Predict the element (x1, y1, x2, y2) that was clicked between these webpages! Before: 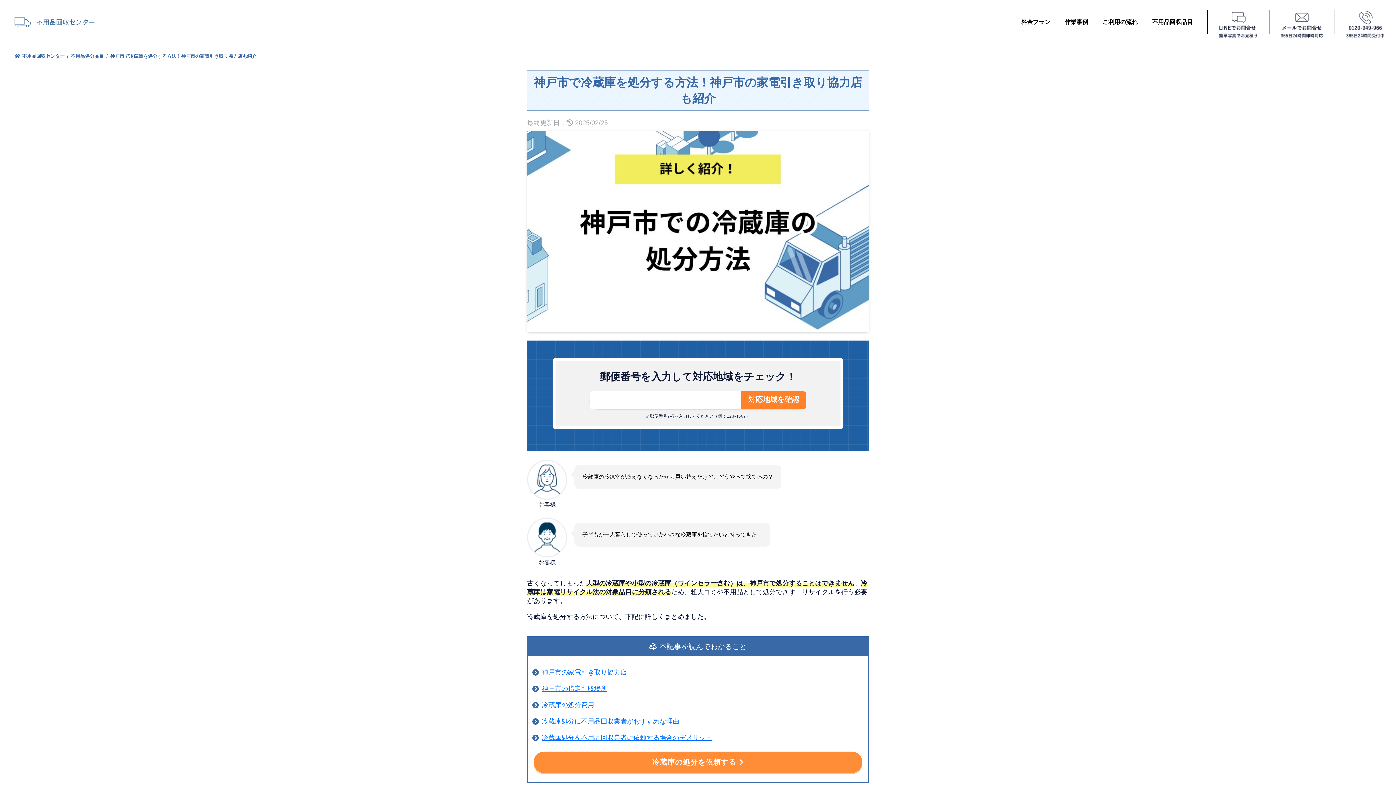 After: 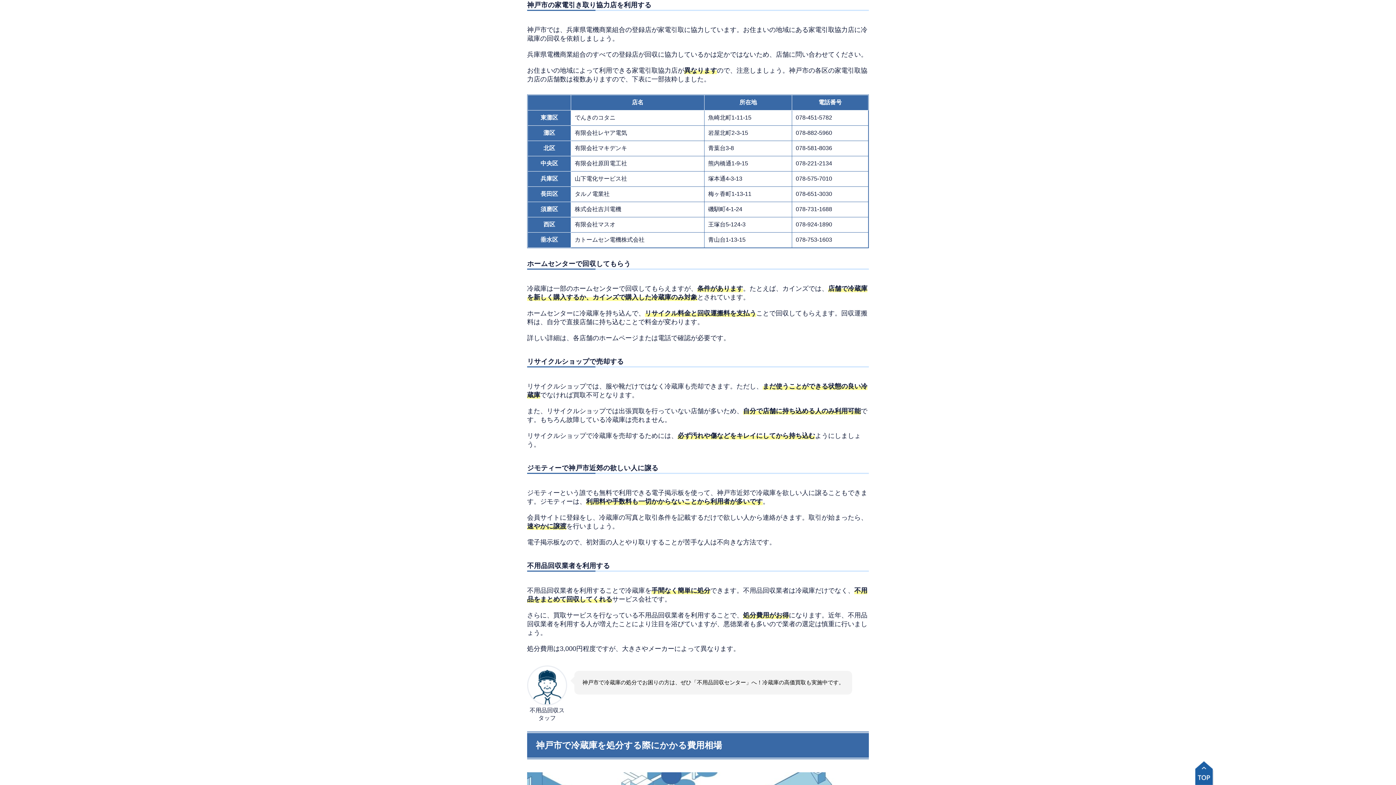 Action: label: 神戸市の家電引き取り協力店 bbox: (541, 669, 627, 676)